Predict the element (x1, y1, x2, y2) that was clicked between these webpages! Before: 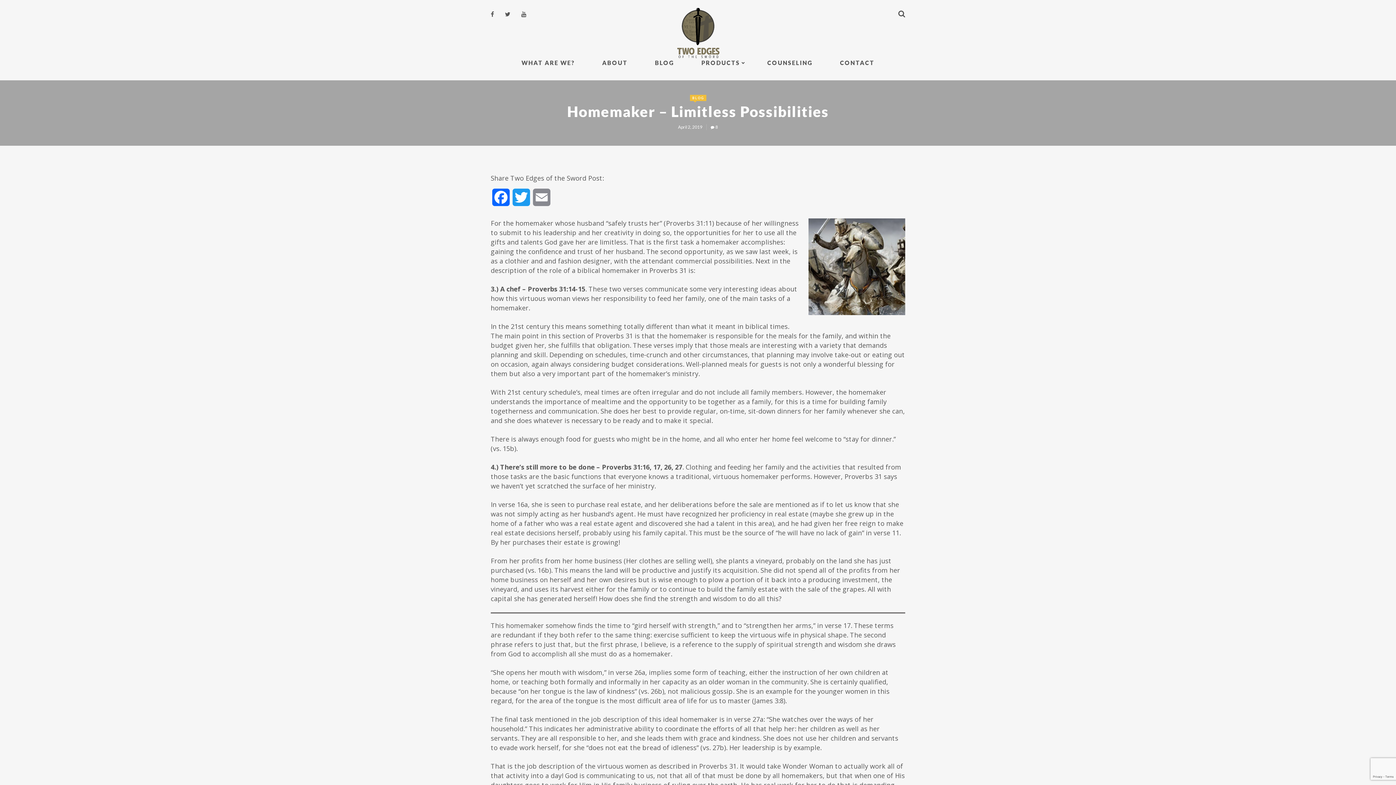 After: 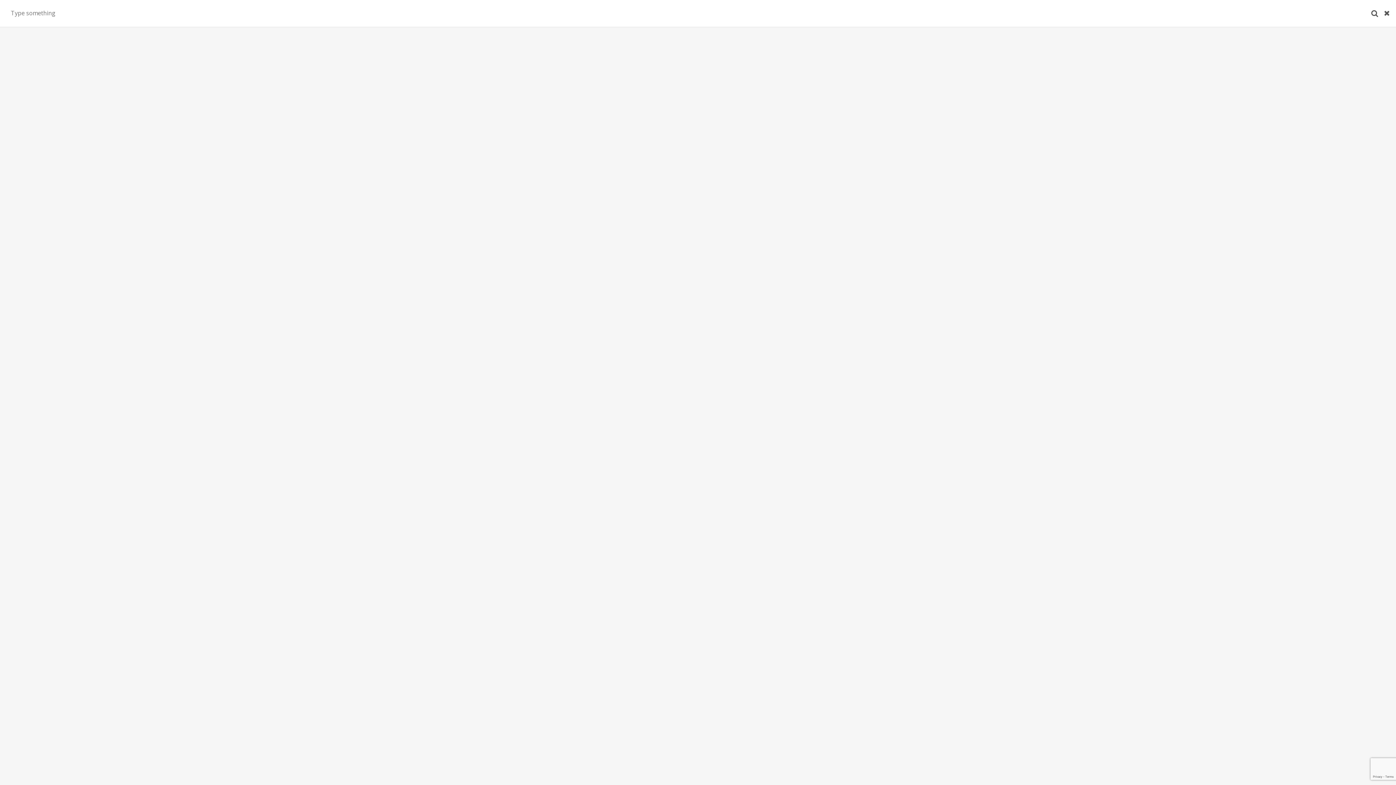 Action: bbox: (898, 9, 910, 18)